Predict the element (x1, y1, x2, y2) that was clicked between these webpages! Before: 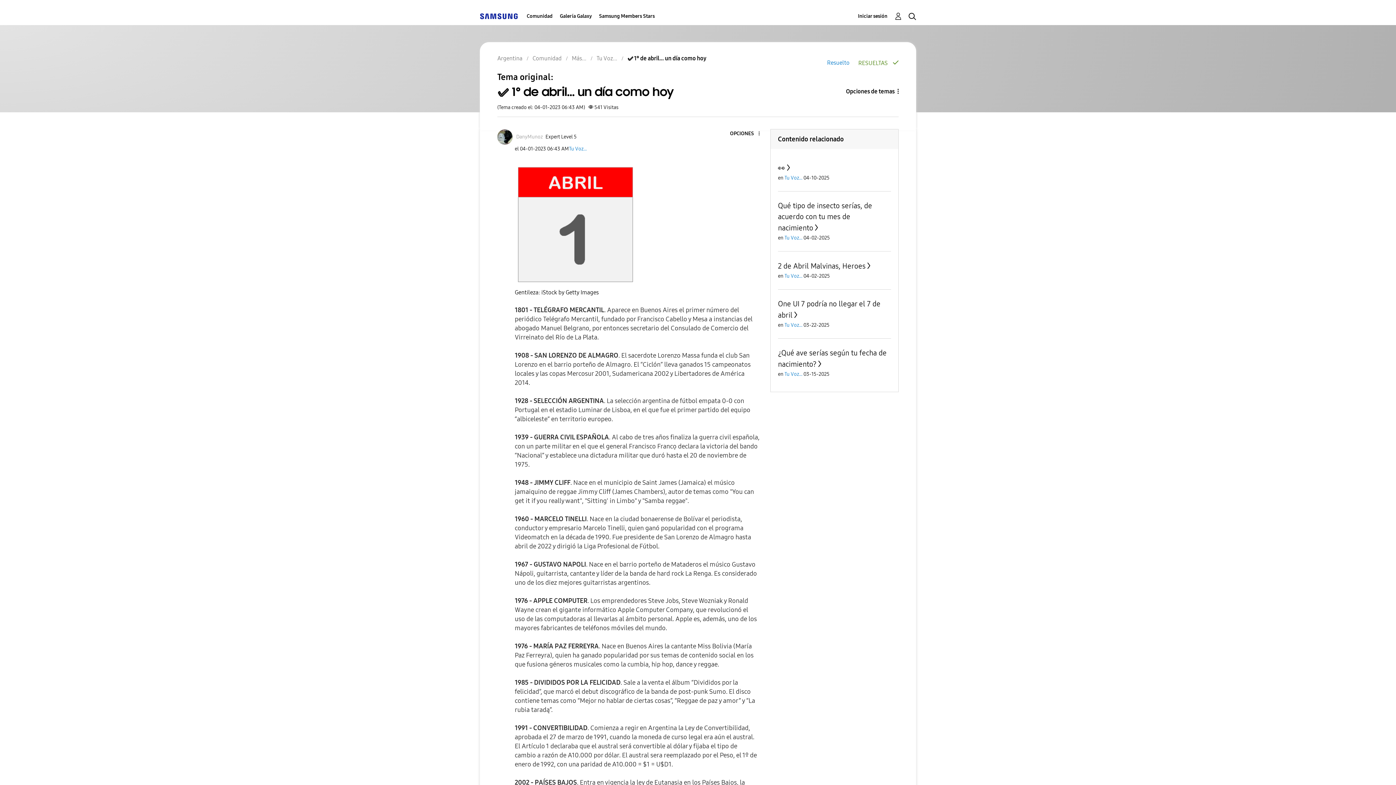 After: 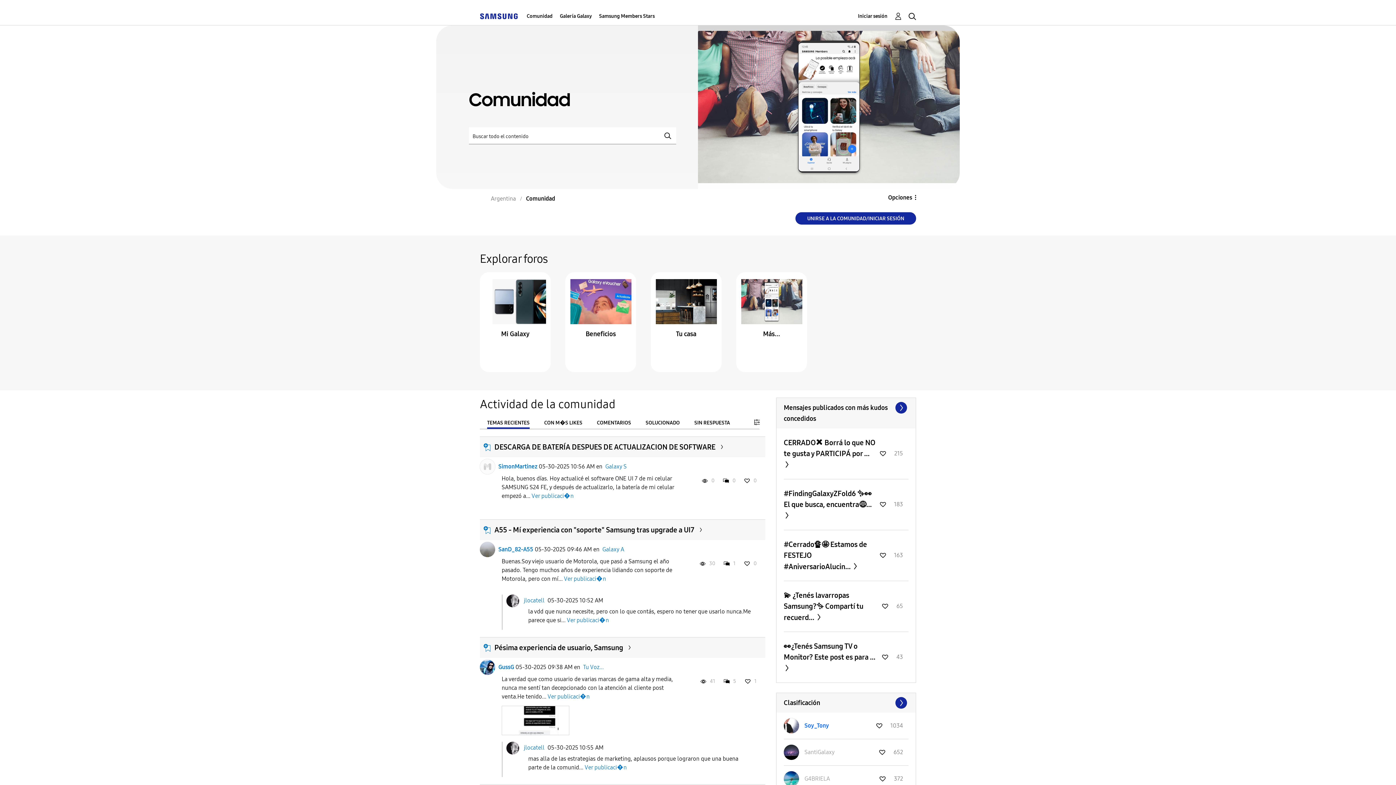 Action: bbox: (532, 54, 561, 61) label: Comunidad